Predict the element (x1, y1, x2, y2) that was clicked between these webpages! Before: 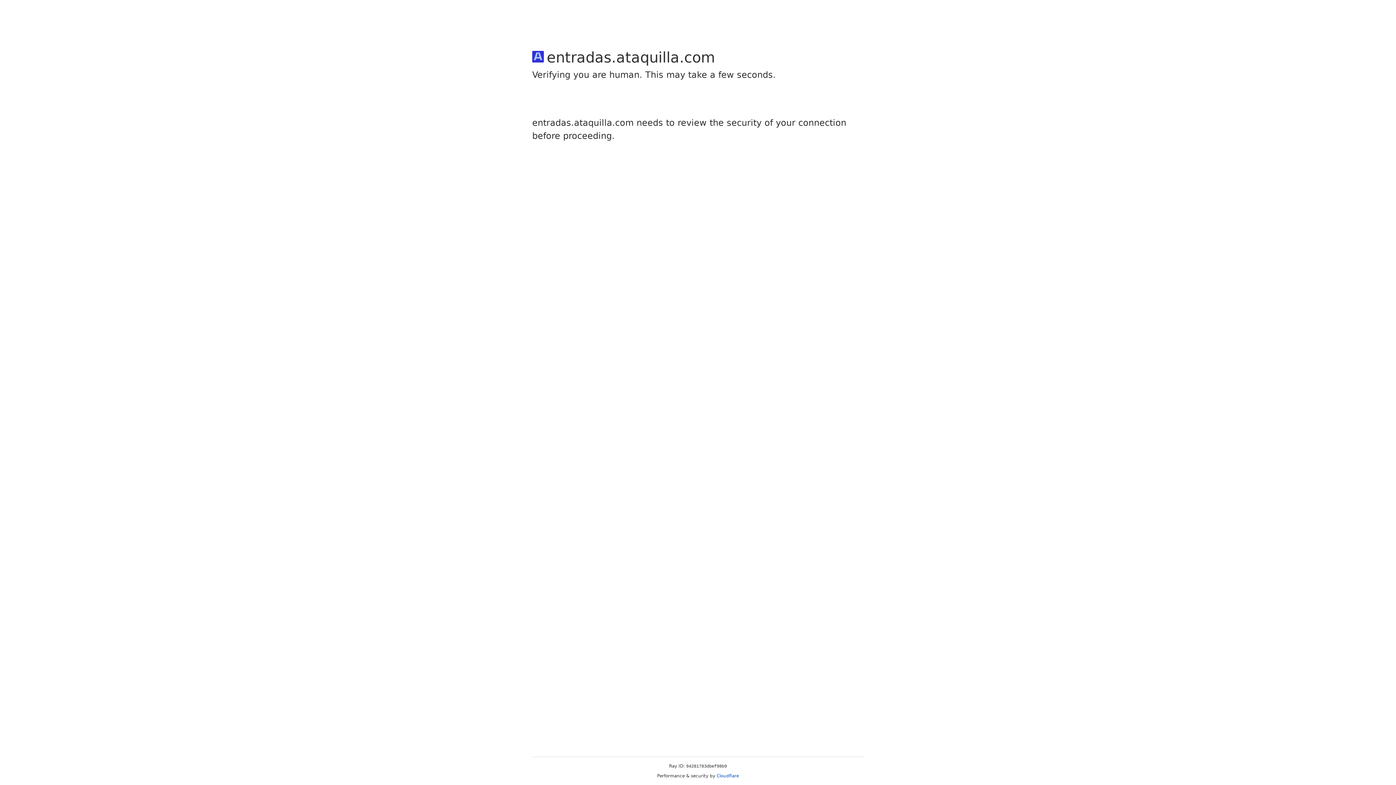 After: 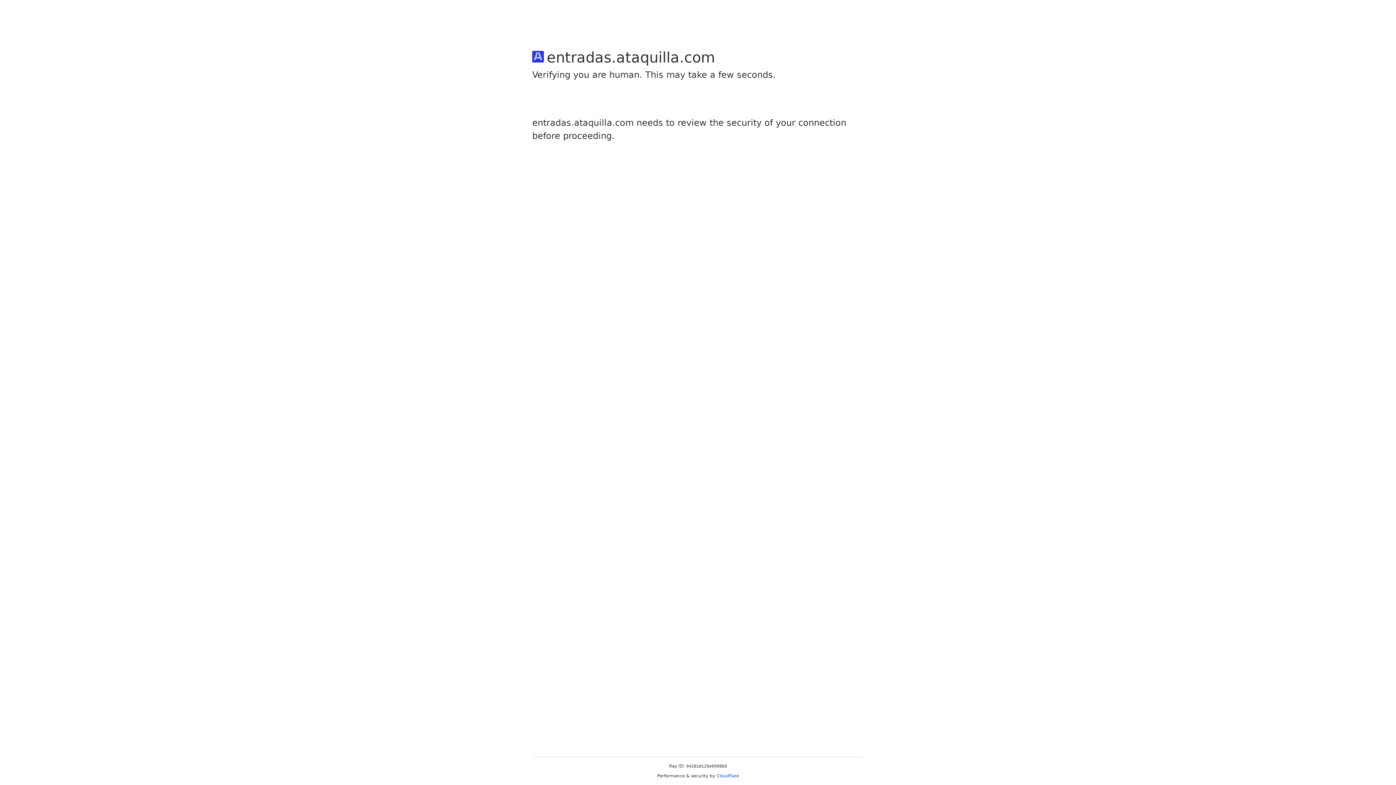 Action: label: Cloudflare bbox: (716, 773, 739, 778)